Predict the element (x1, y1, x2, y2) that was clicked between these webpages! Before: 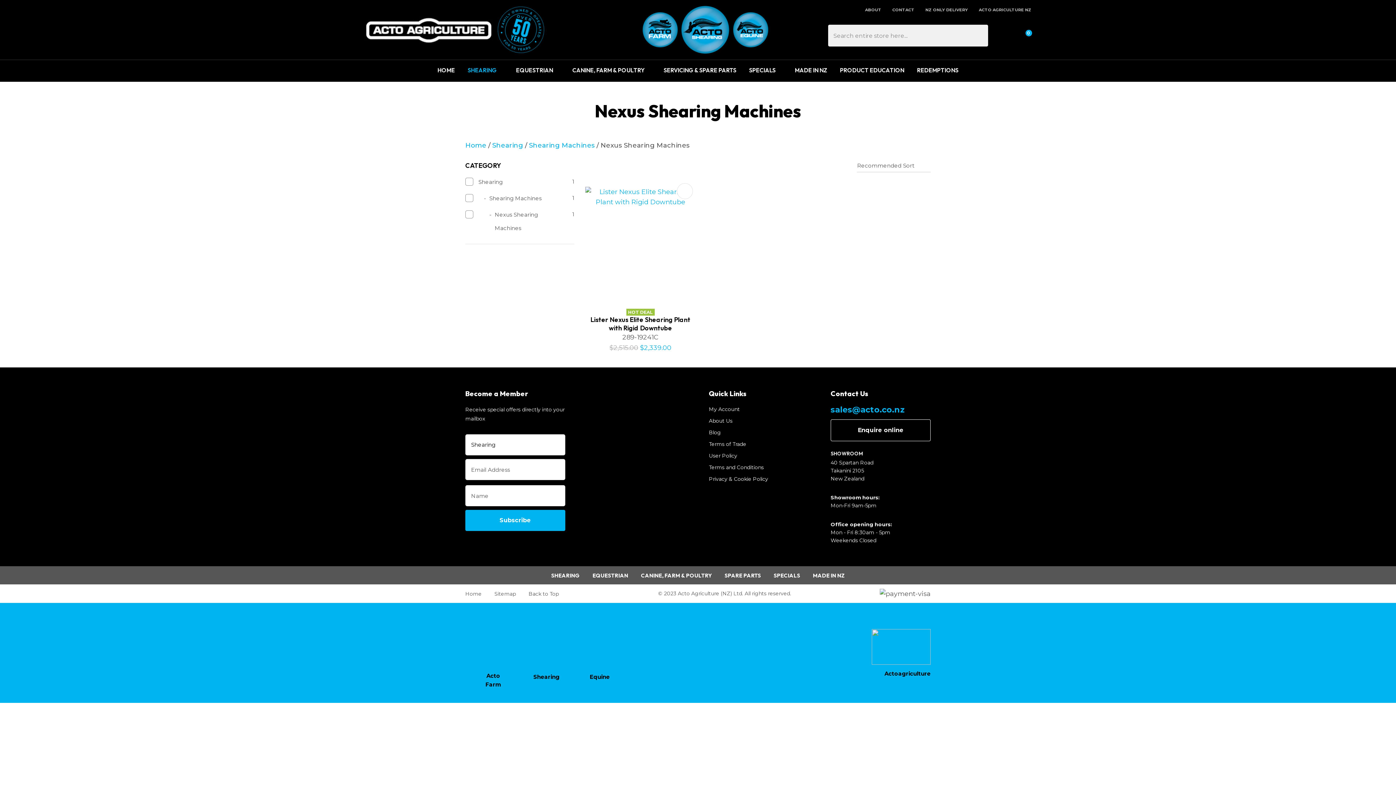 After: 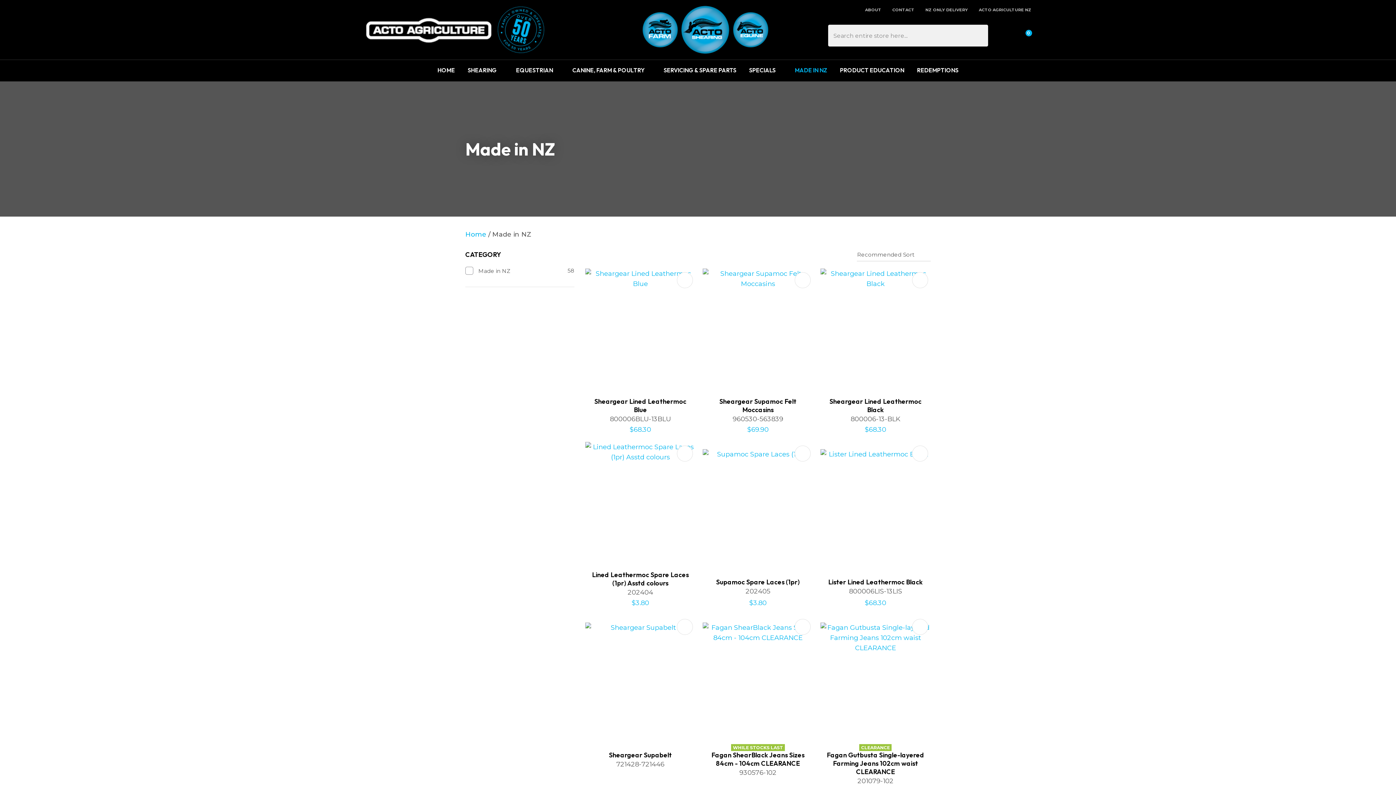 Action: bbox: (807, 571, 850, 580) label: MADE IN NZ